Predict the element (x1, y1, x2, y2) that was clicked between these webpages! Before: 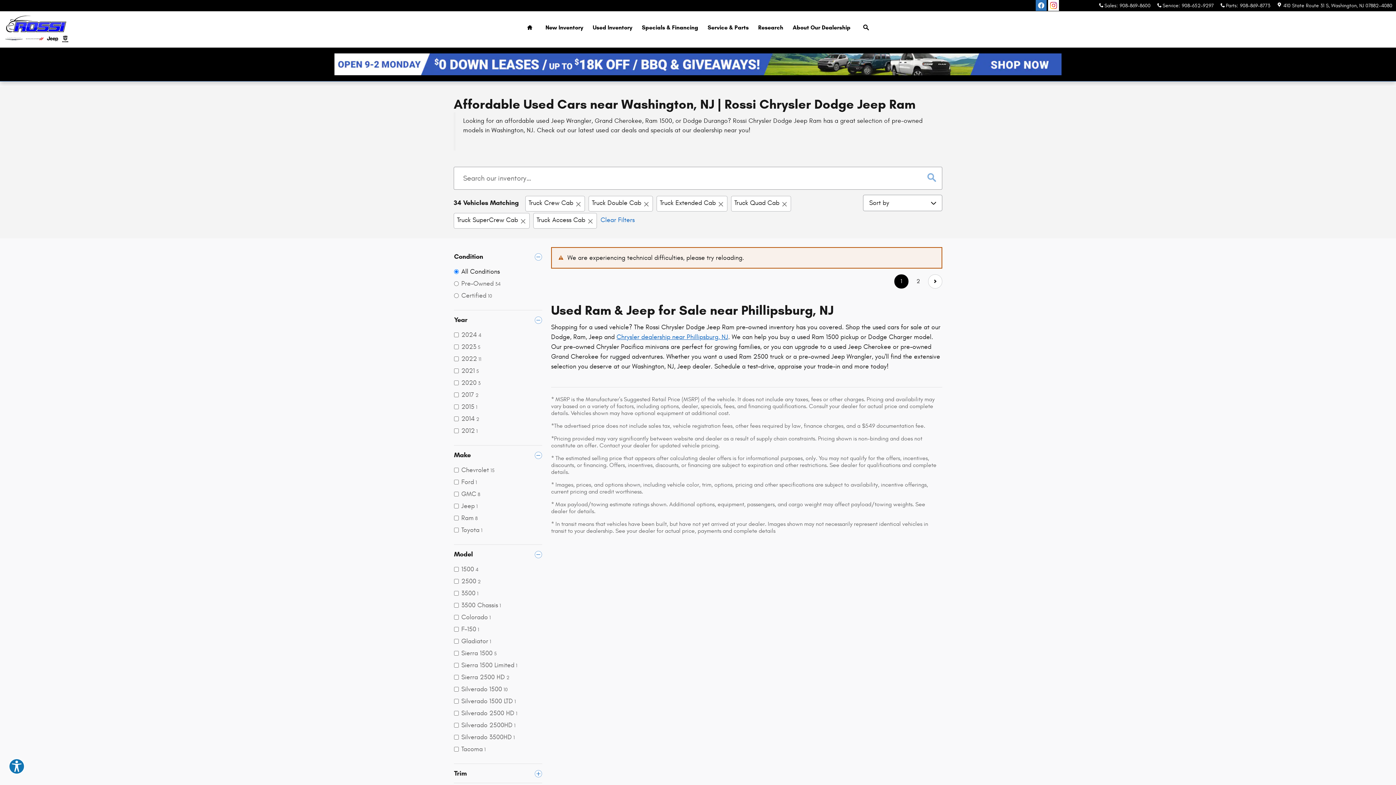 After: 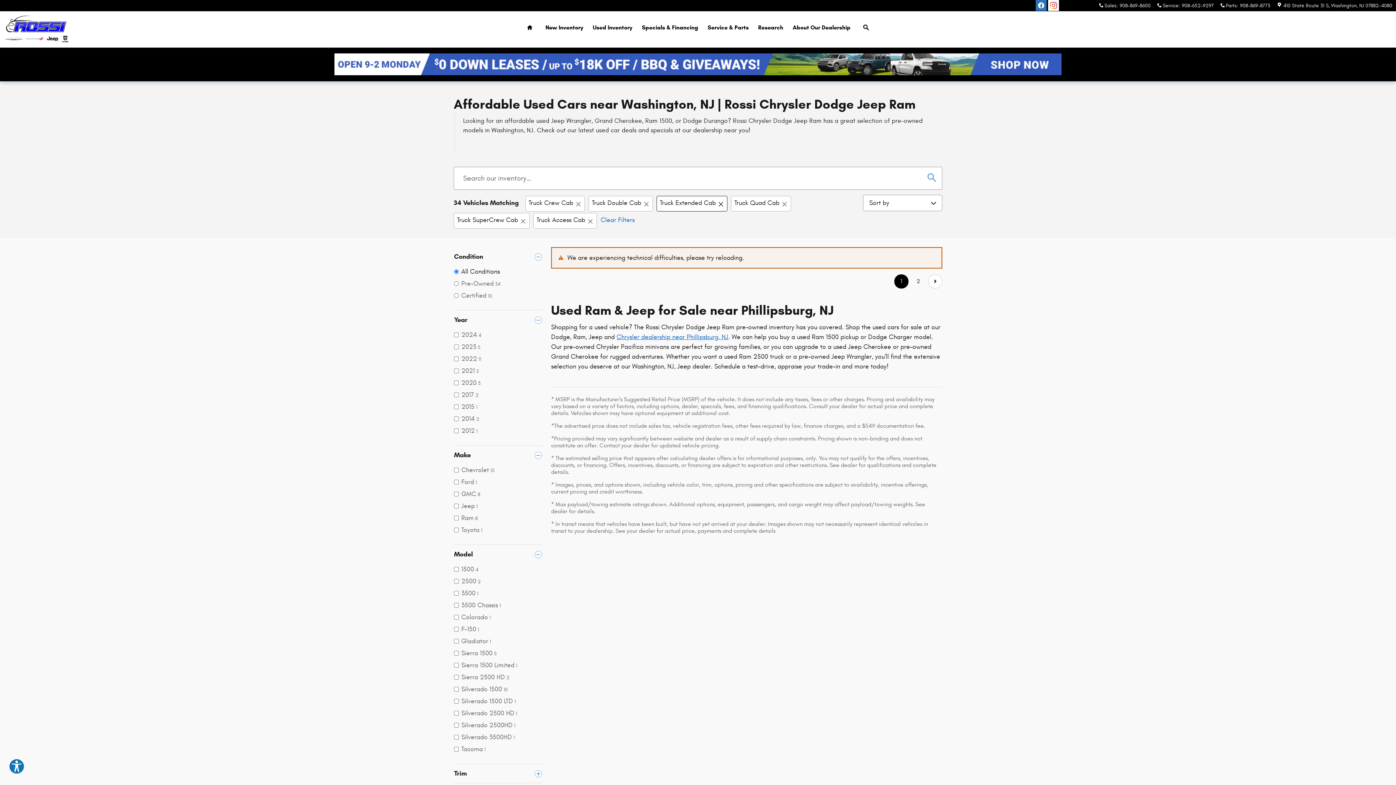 Action: bbox: (656, 196, 727, 211) label: Body Style: Truck Extended Cab. Click to remove. 